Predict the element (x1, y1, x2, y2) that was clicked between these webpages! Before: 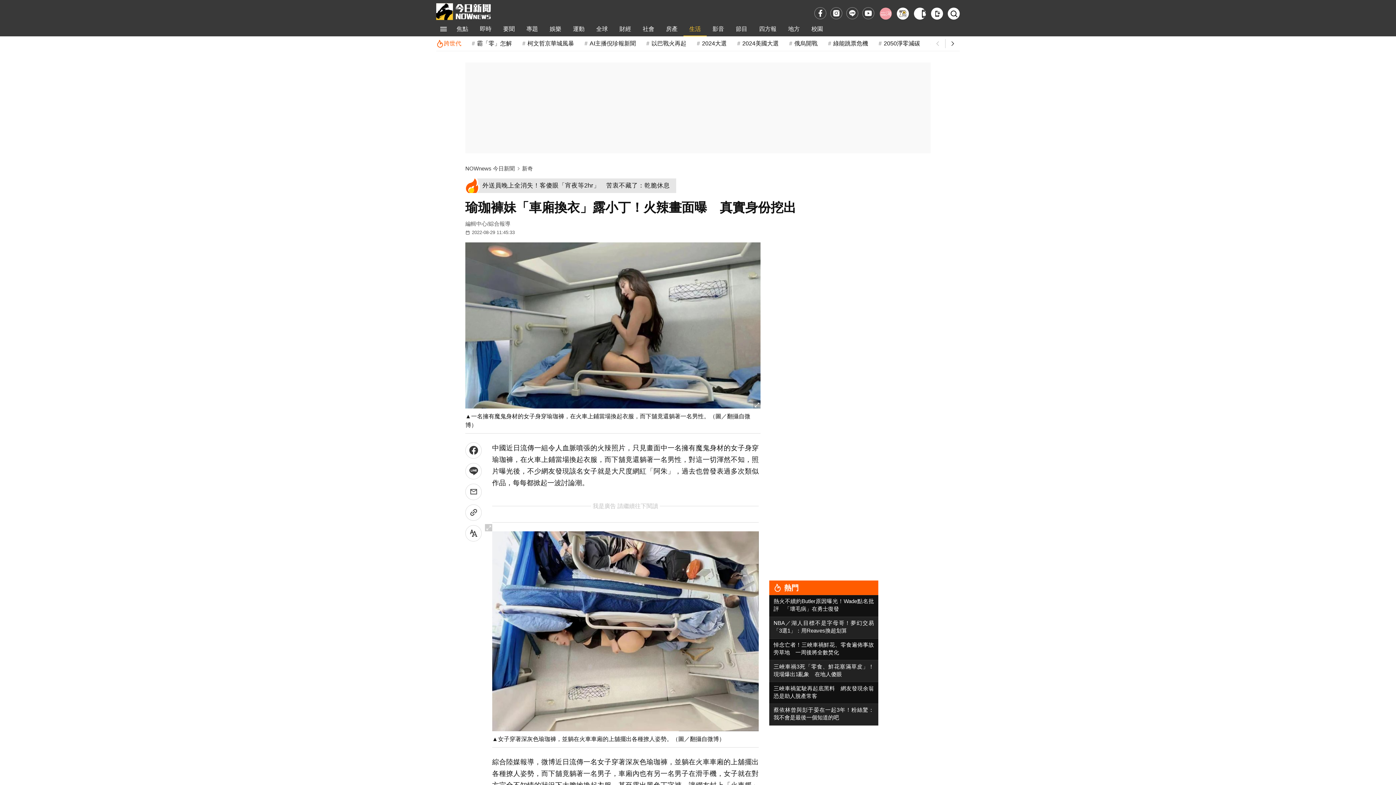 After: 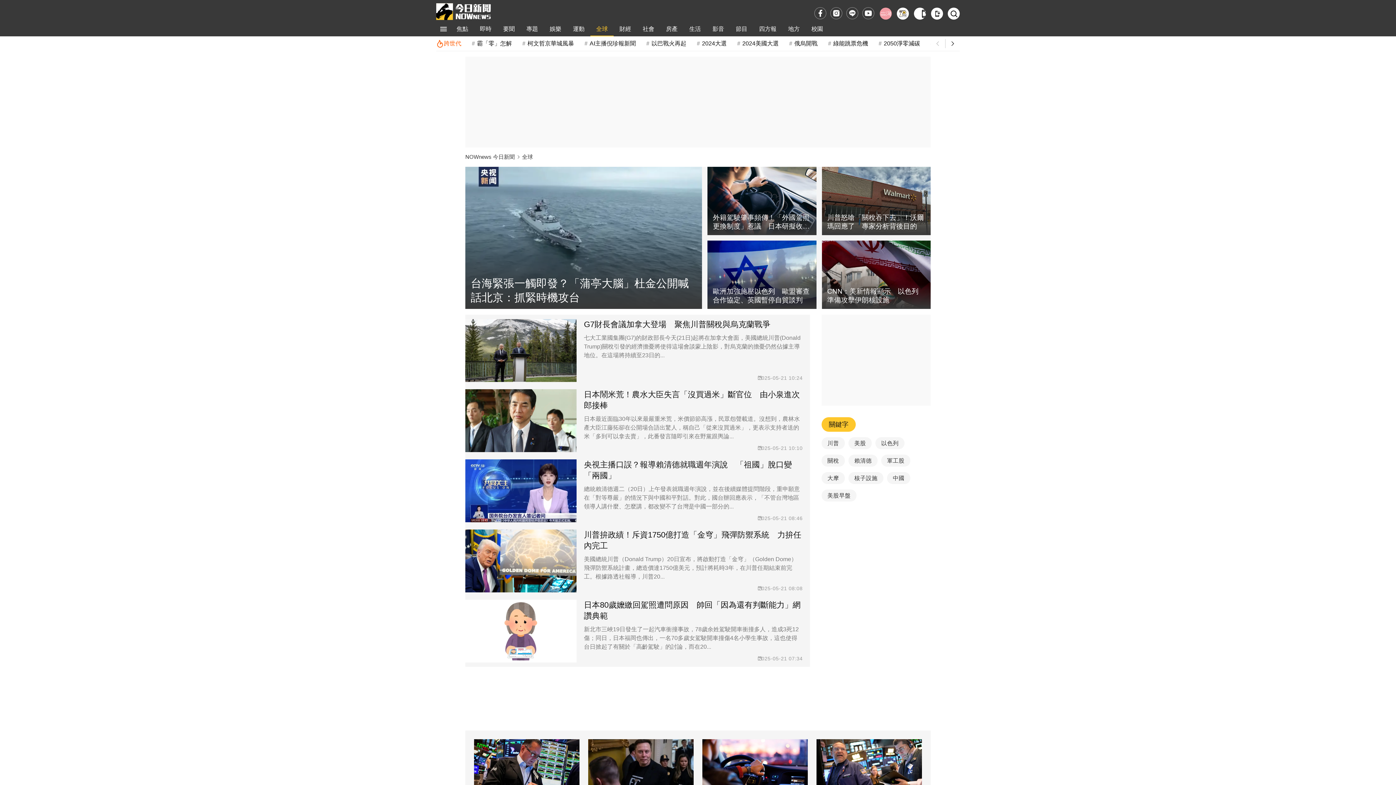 Action: bbox: (590, 21, 613, 36) label: 全球